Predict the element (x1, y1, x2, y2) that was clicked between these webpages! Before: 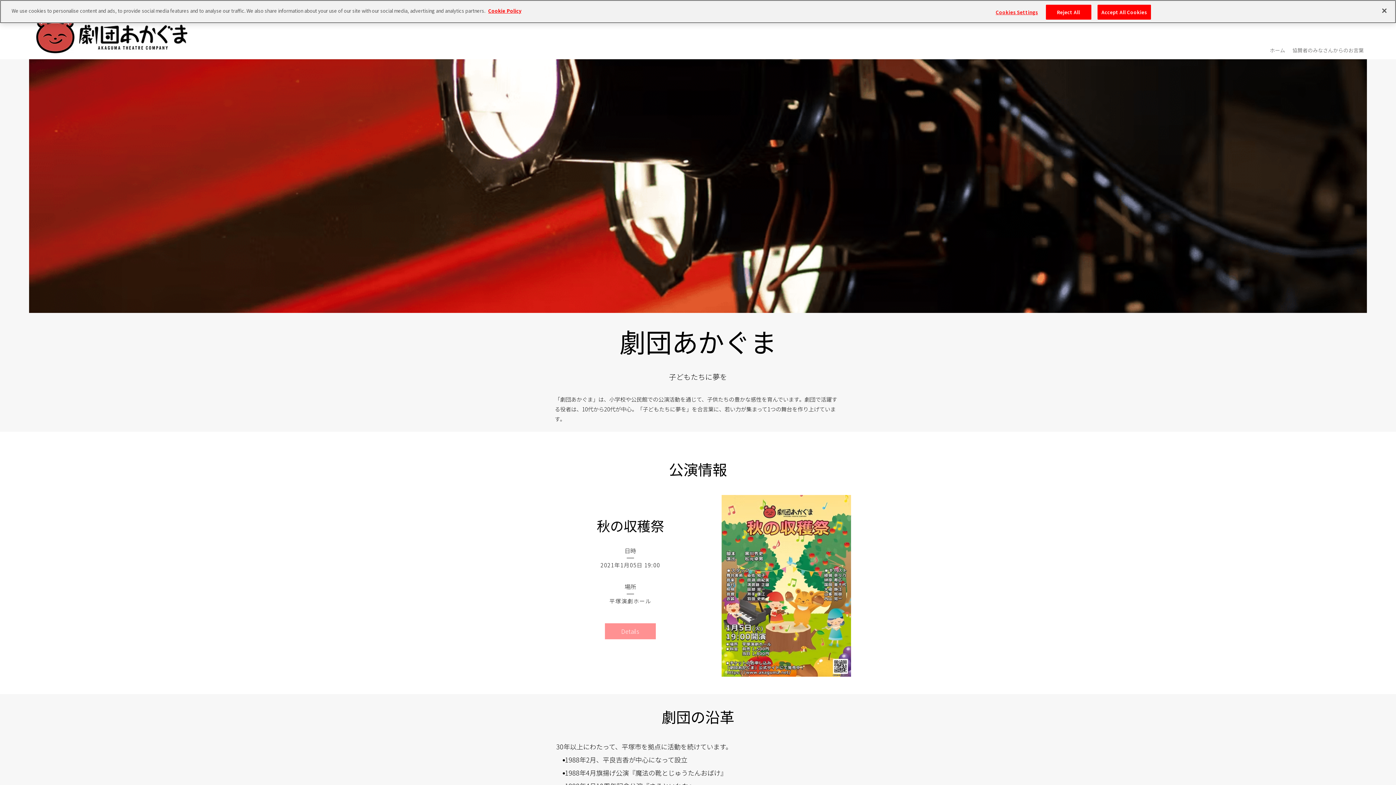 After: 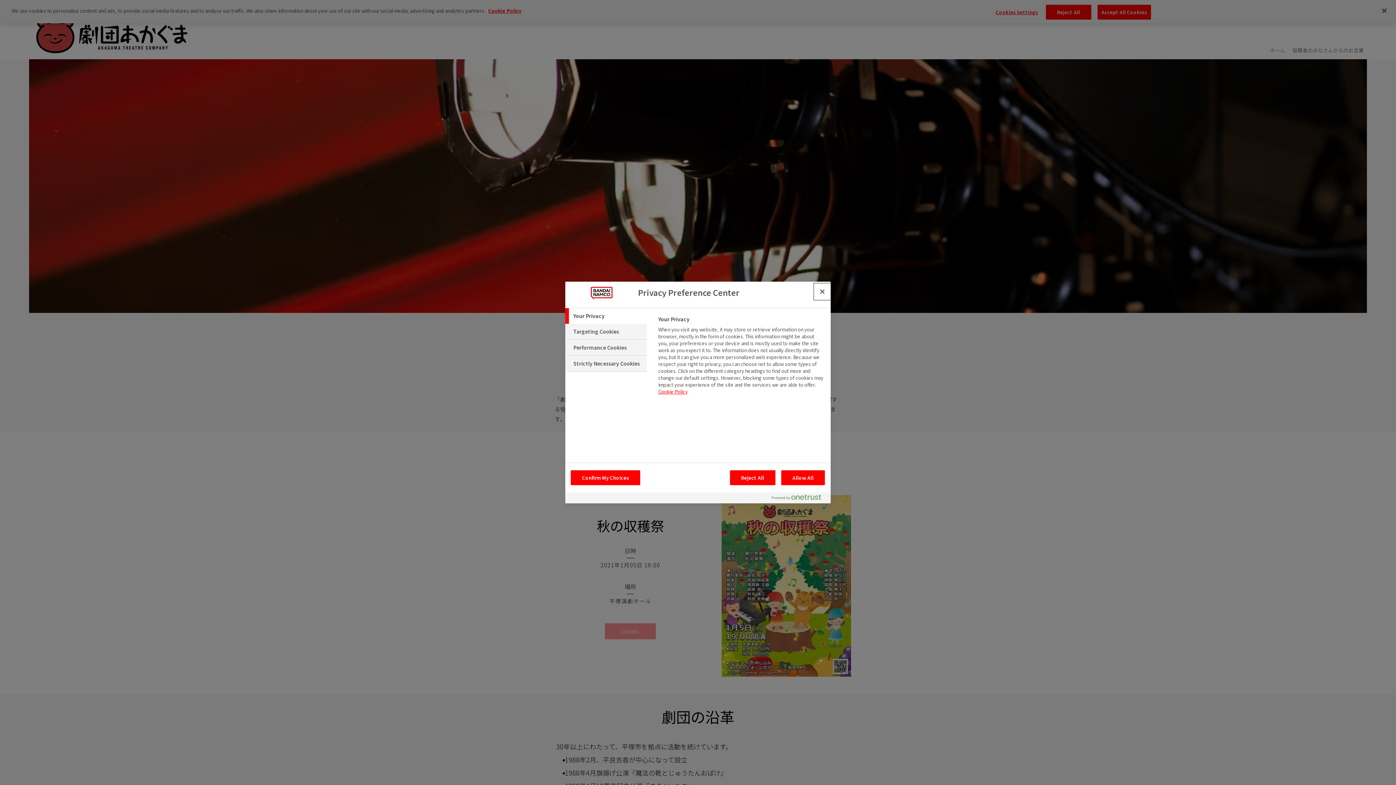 Action: bbox: (994, 5, 1039, 19) label: Cookies Settings